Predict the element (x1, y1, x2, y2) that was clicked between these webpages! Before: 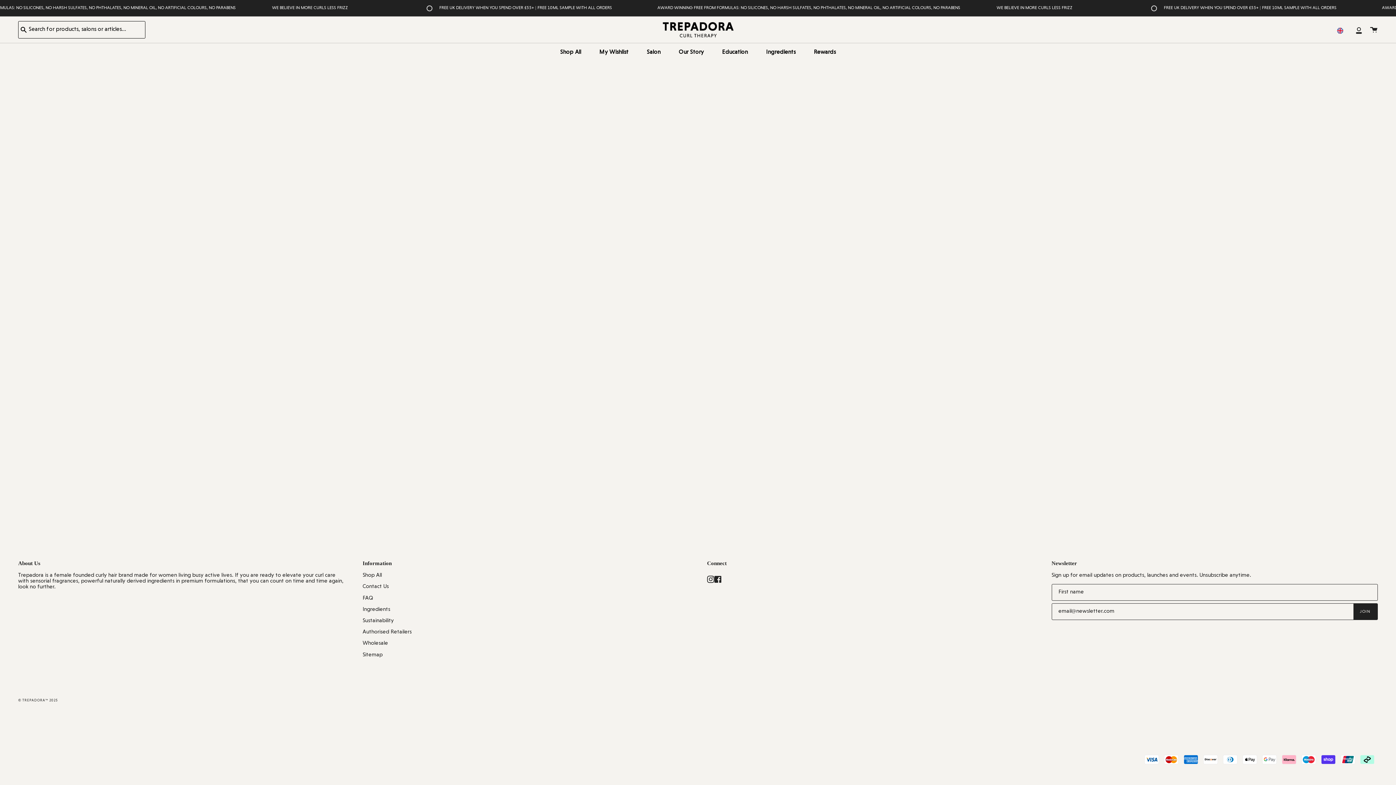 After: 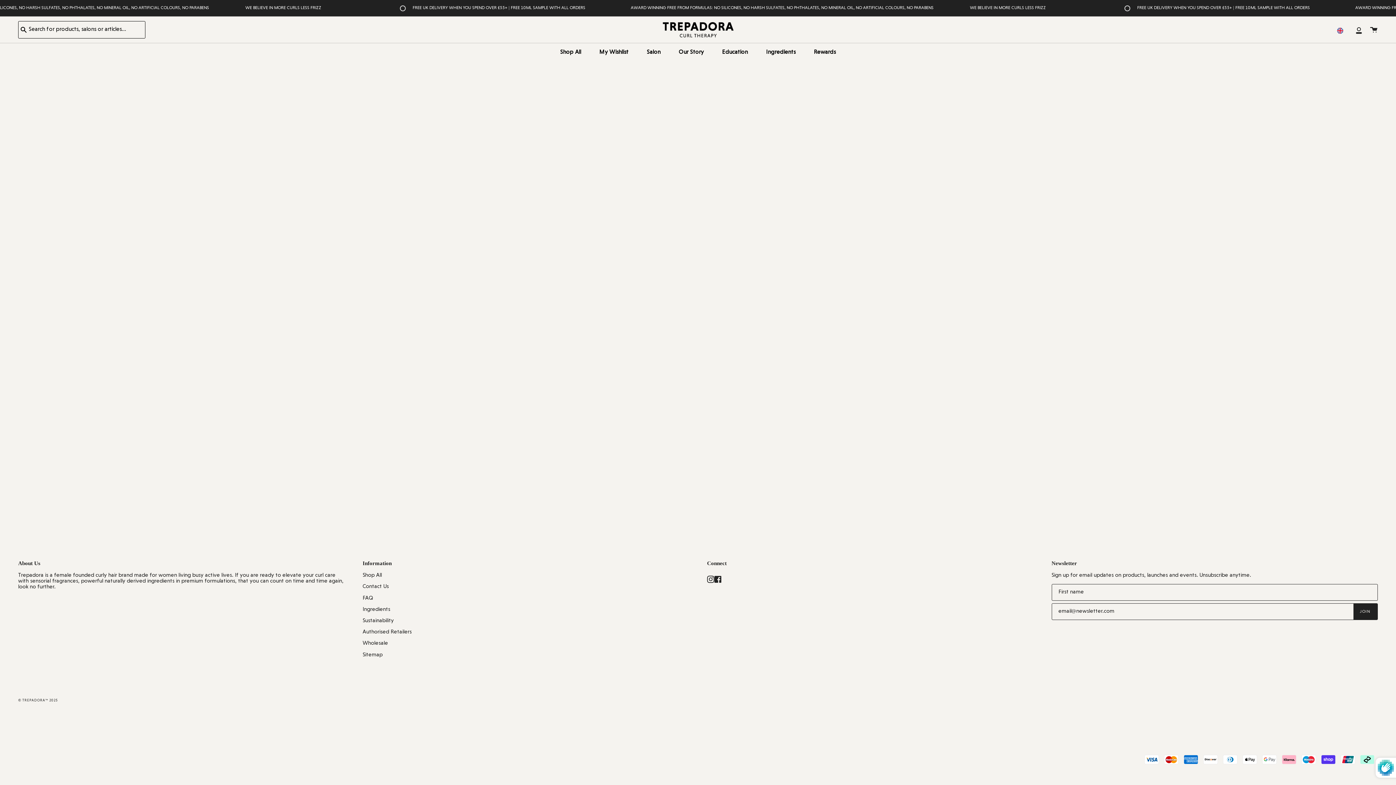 Action: bbox: (1353, 604, 1377, 620) label: JOIN